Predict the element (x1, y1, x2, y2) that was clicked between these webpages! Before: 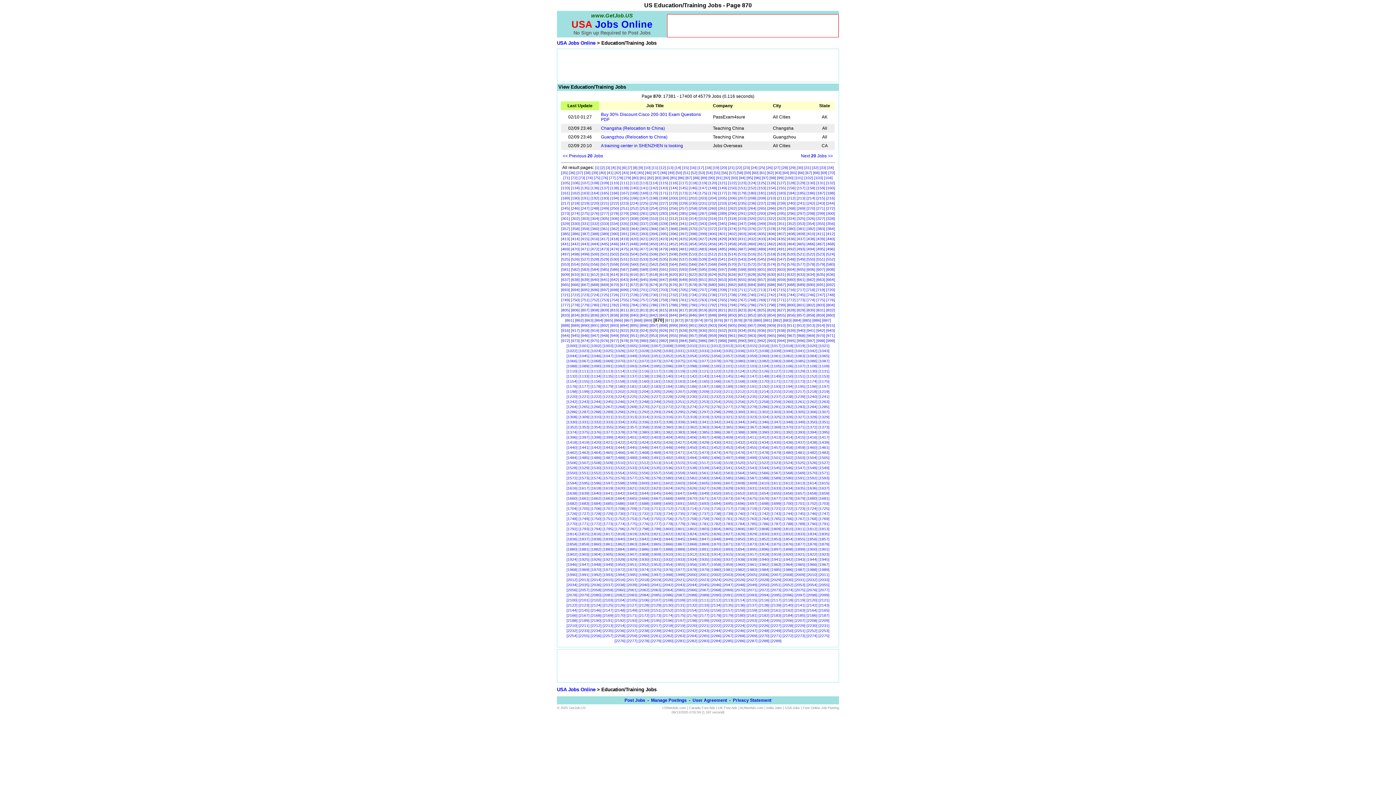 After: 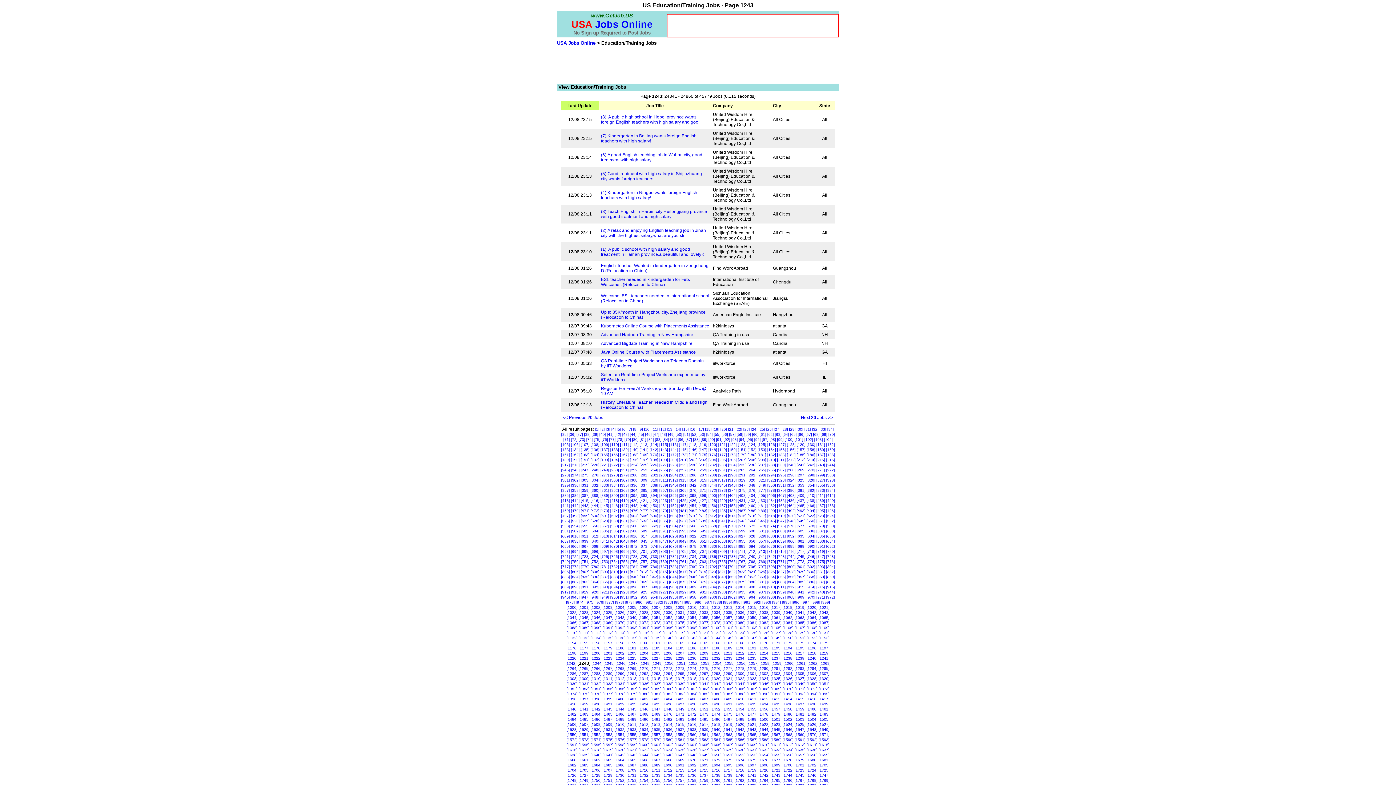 Action: label: [1243] bbox: (578, 399, 589, 404)